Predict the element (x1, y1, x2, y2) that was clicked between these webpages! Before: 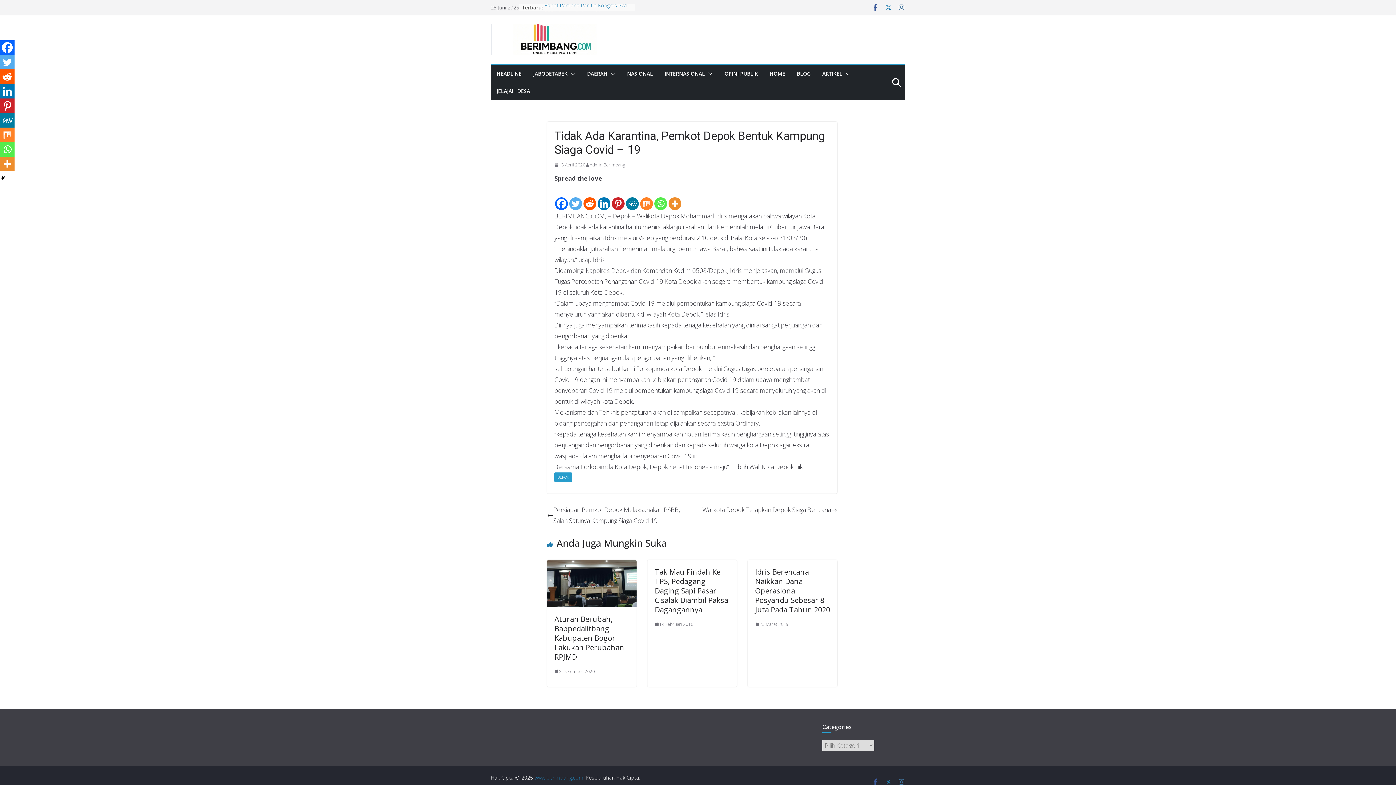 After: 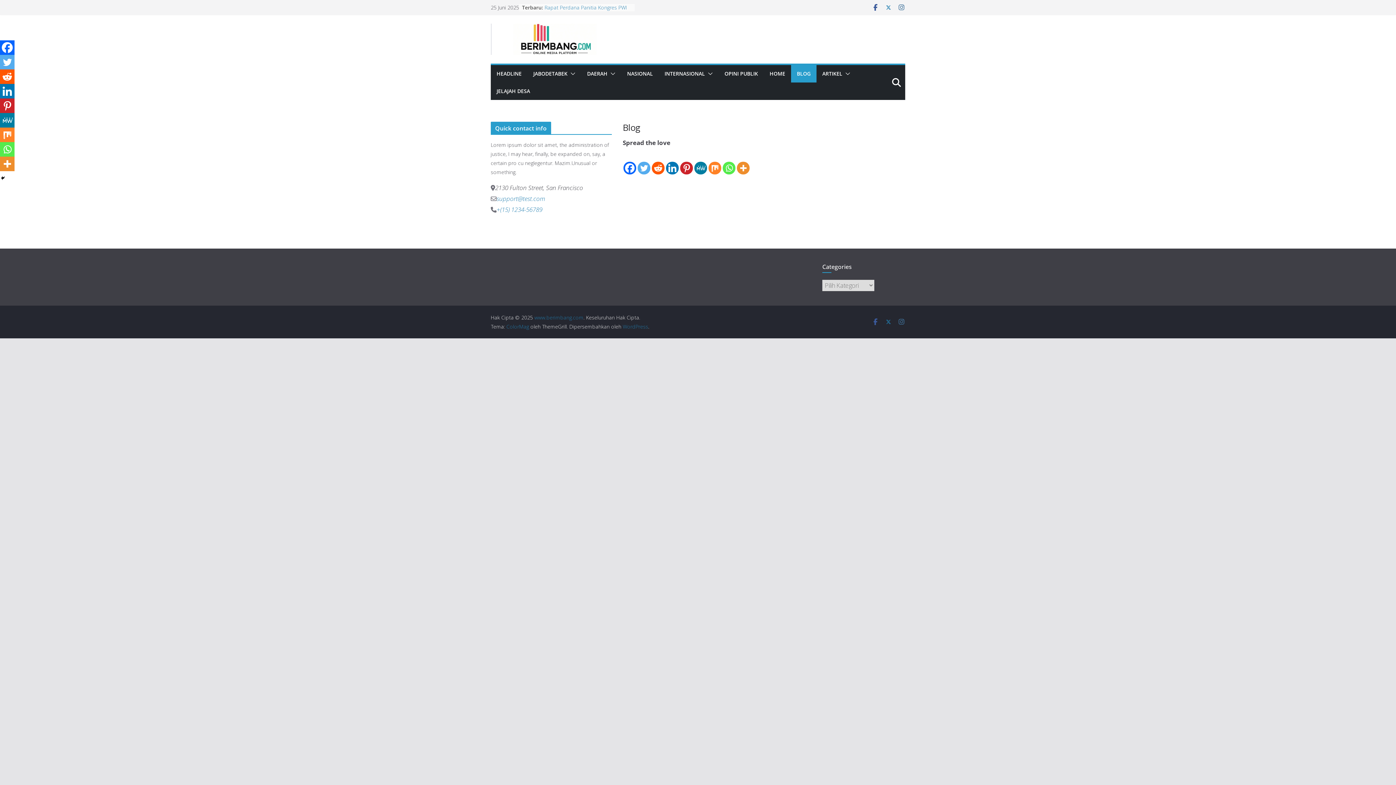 Action: bbox: (797, 68, 810, 79) label: BLOG